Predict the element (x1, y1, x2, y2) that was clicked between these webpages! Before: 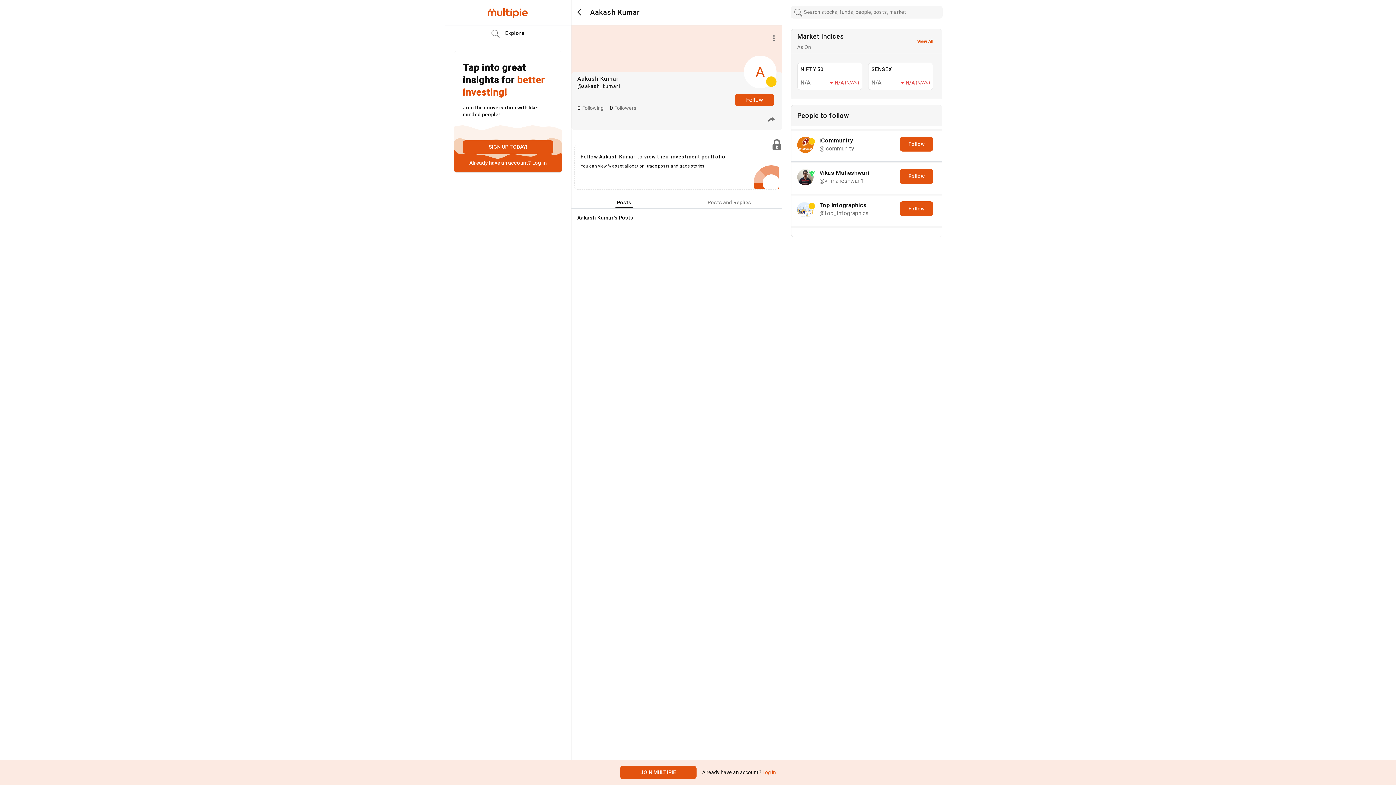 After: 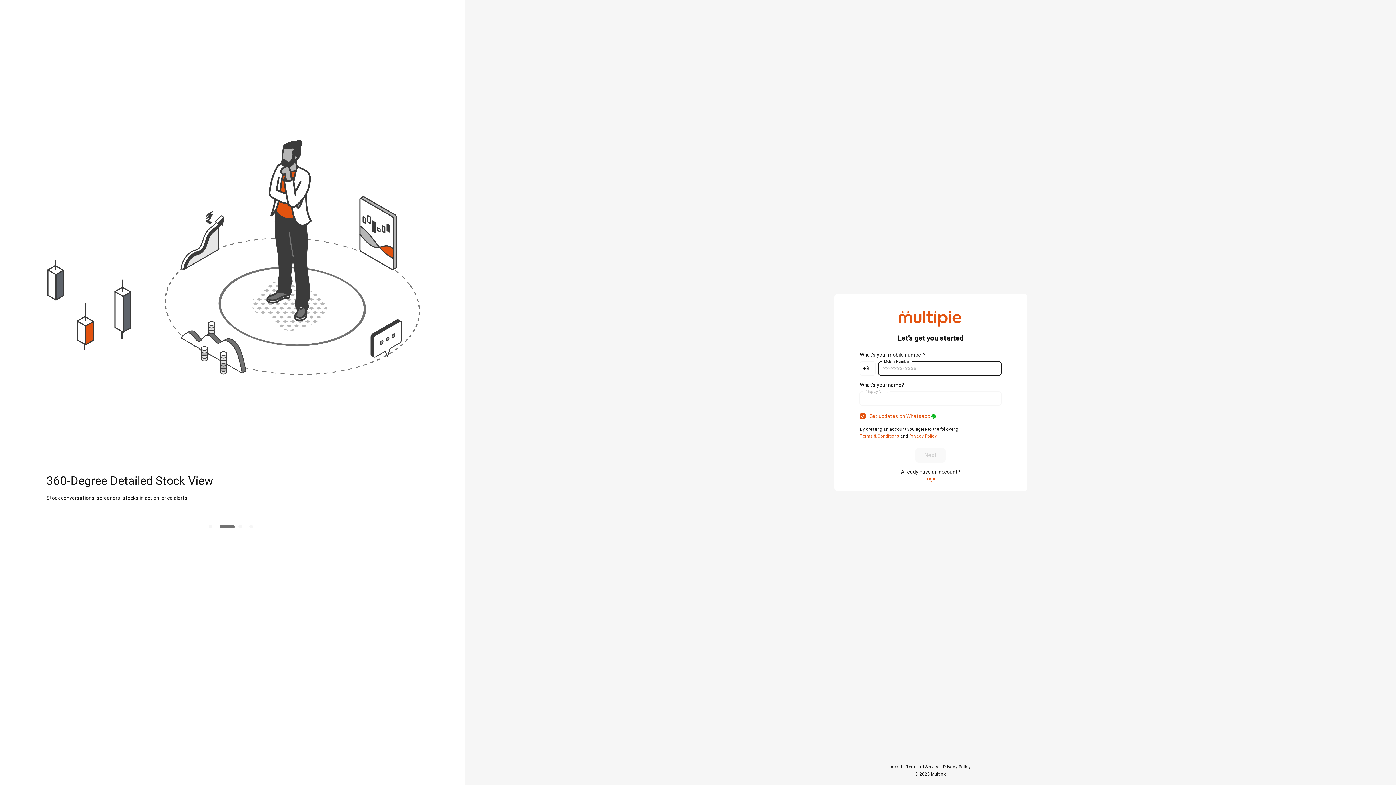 Action: bbox: (620, 766, 696, 779) label: JOIN MULTIPIE